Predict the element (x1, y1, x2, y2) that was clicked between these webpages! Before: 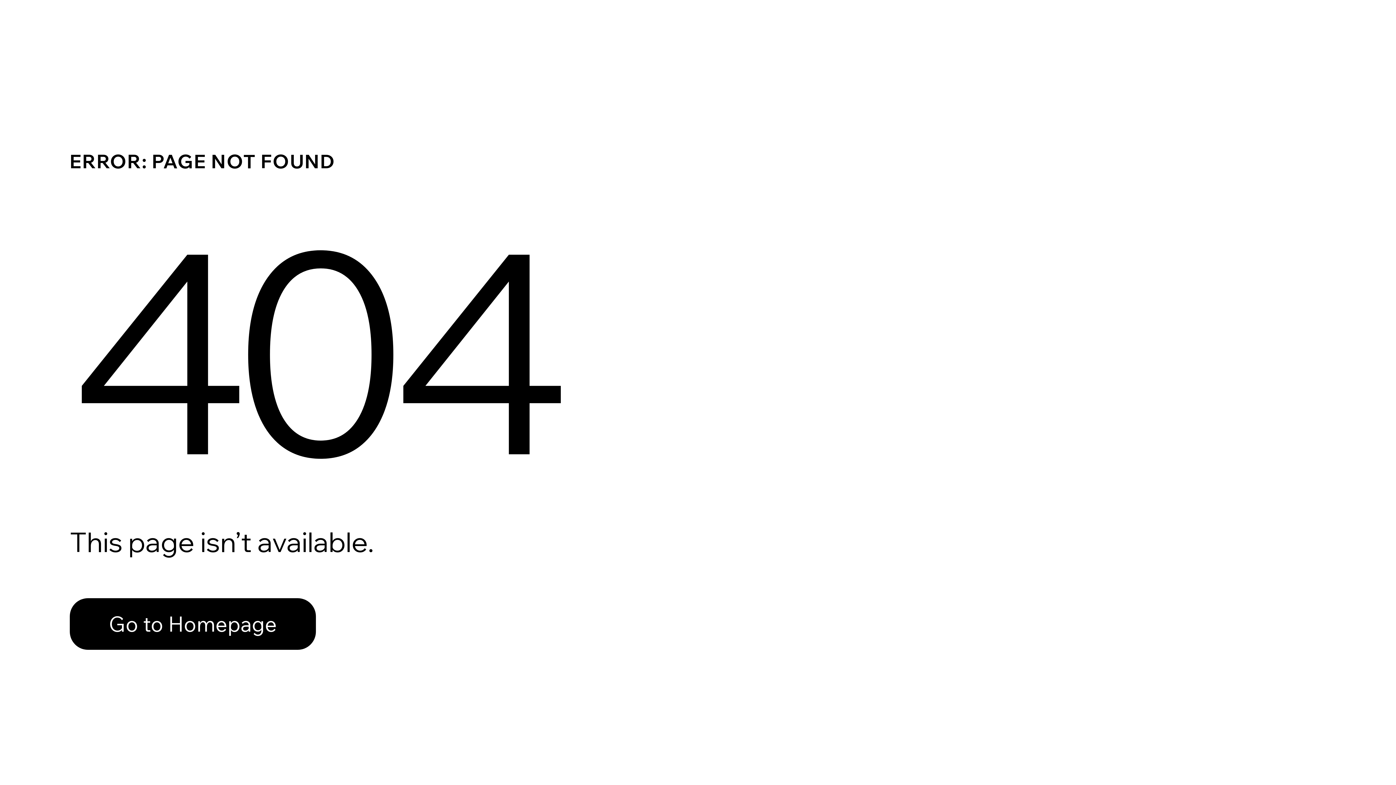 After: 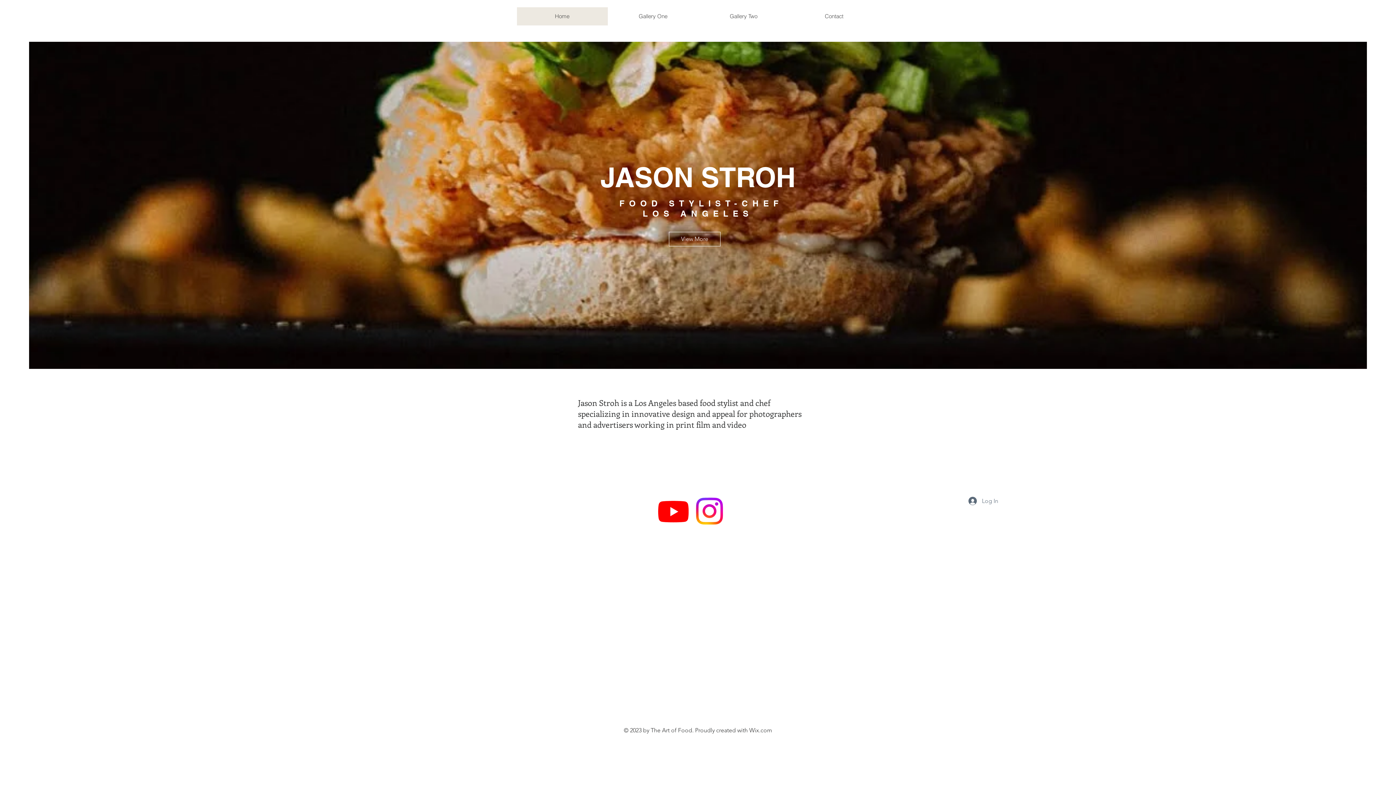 Action: bbox: (69, 598, 316, 650) label: Go to Homepage